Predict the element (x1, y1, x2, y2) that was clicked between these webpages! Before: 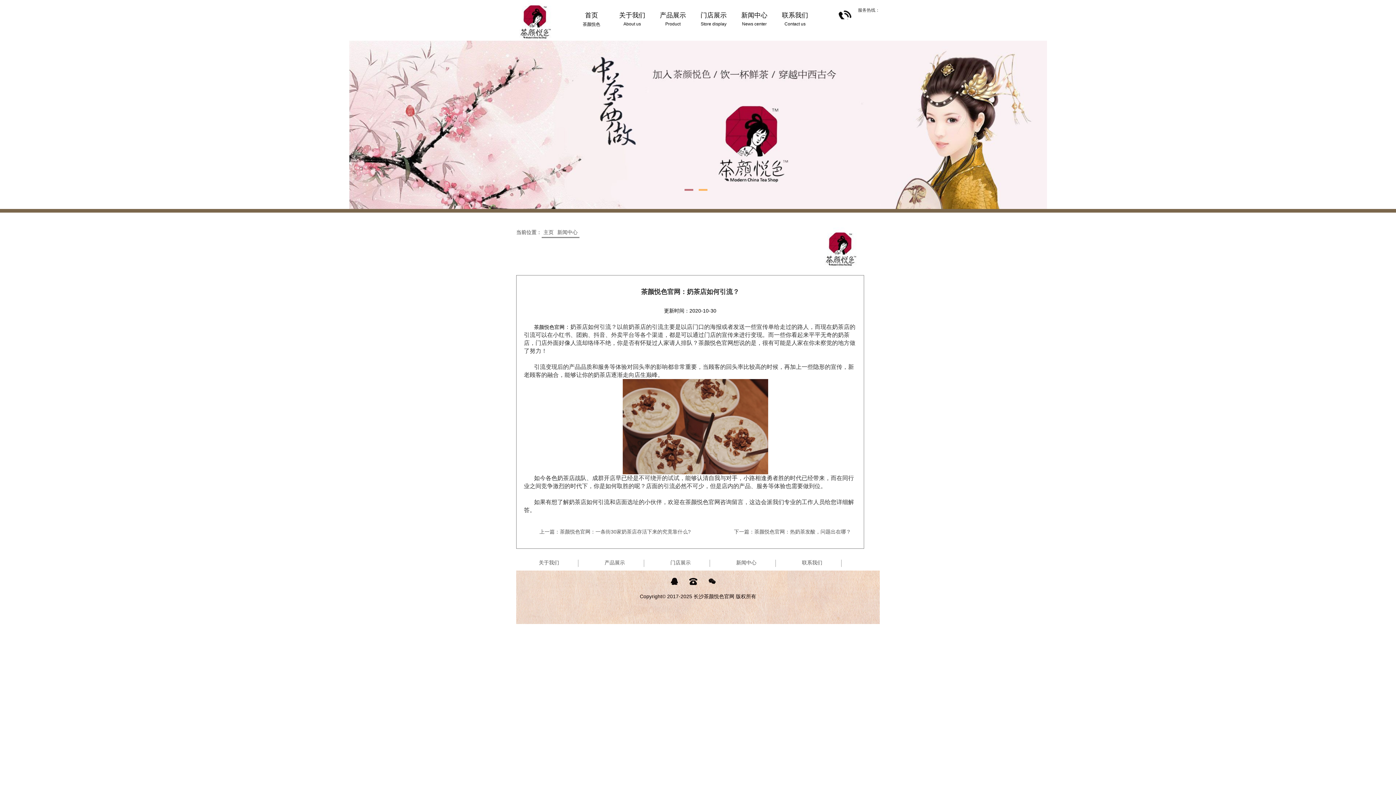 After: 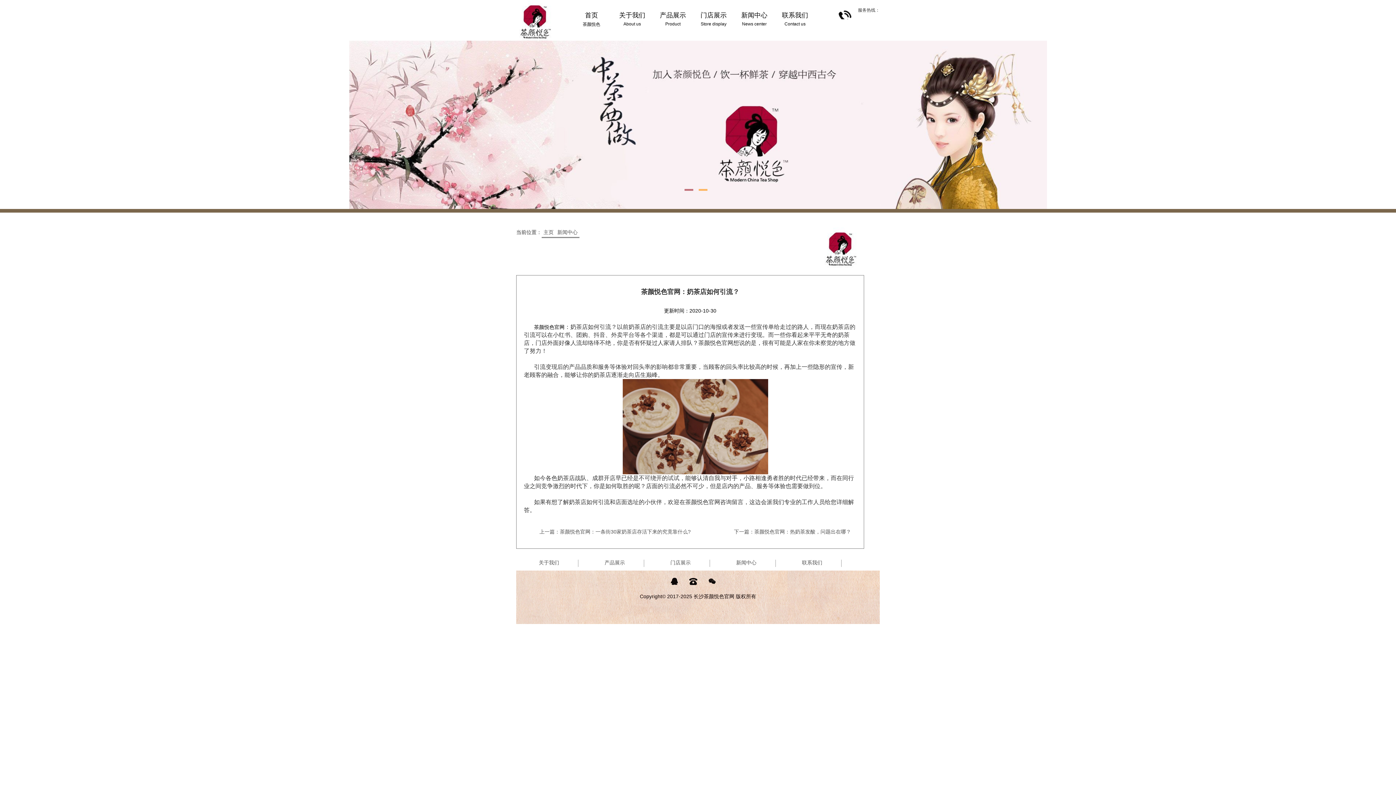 Action: bbox: (698, 189, 707, 190)